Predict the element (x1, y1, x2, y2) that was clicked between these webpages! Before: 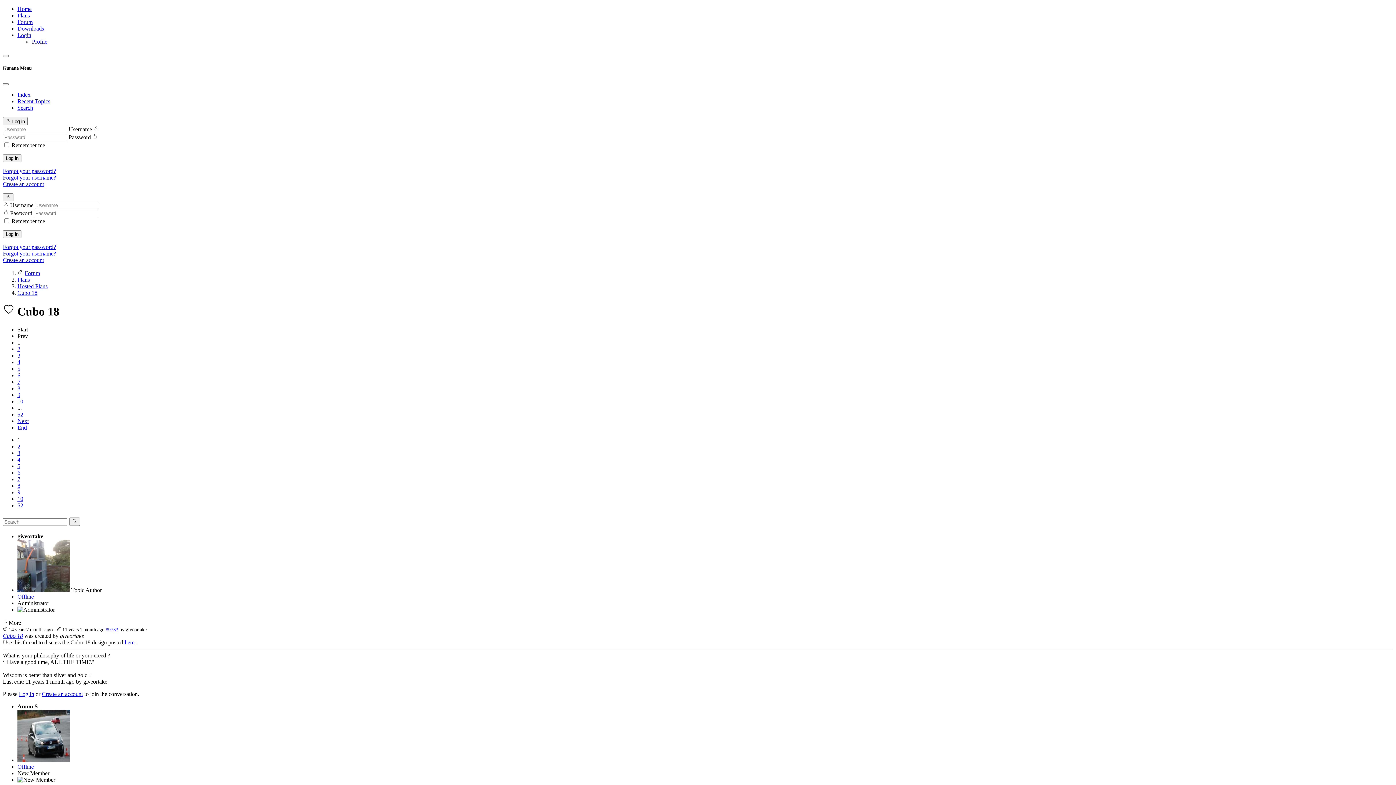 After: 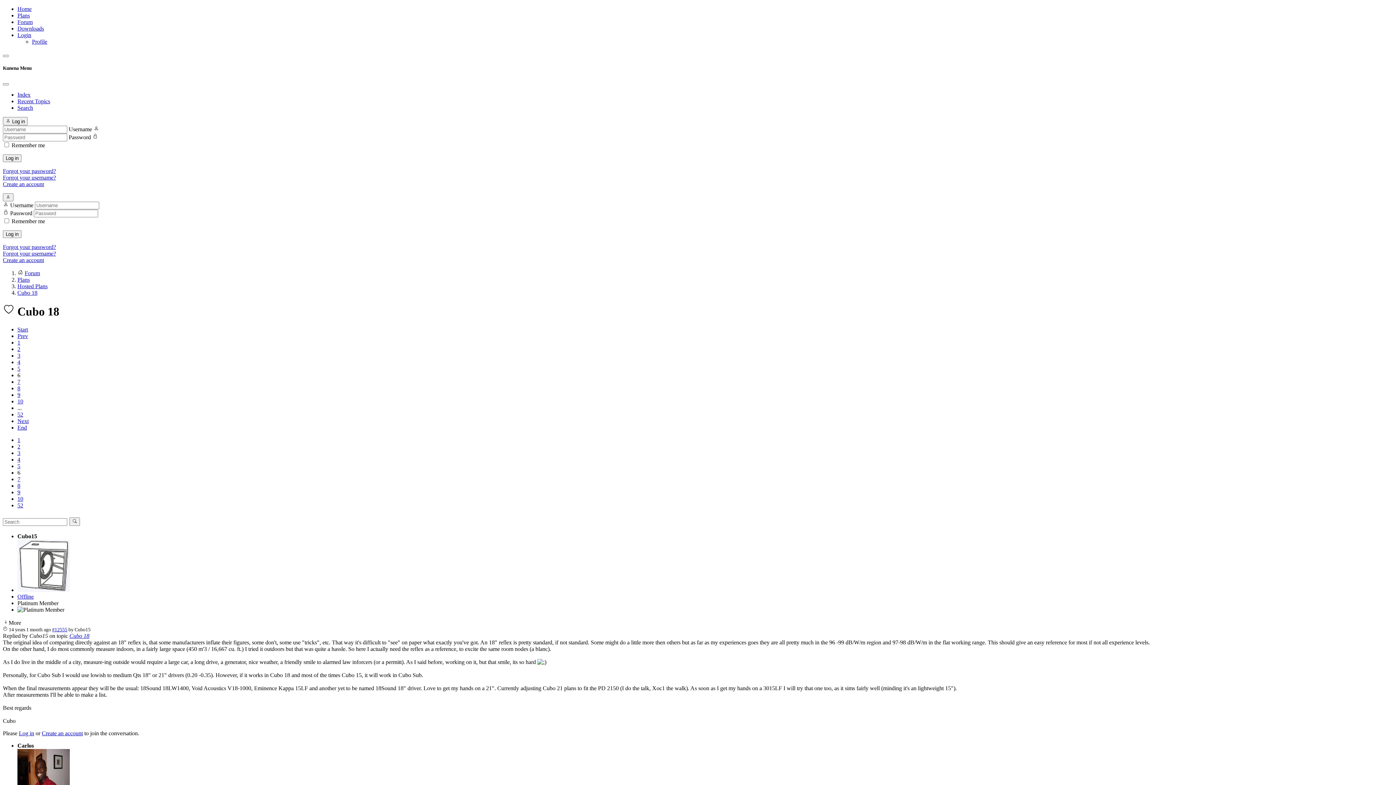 Action: label: 6 bbox: (17, 372, 20, 378)